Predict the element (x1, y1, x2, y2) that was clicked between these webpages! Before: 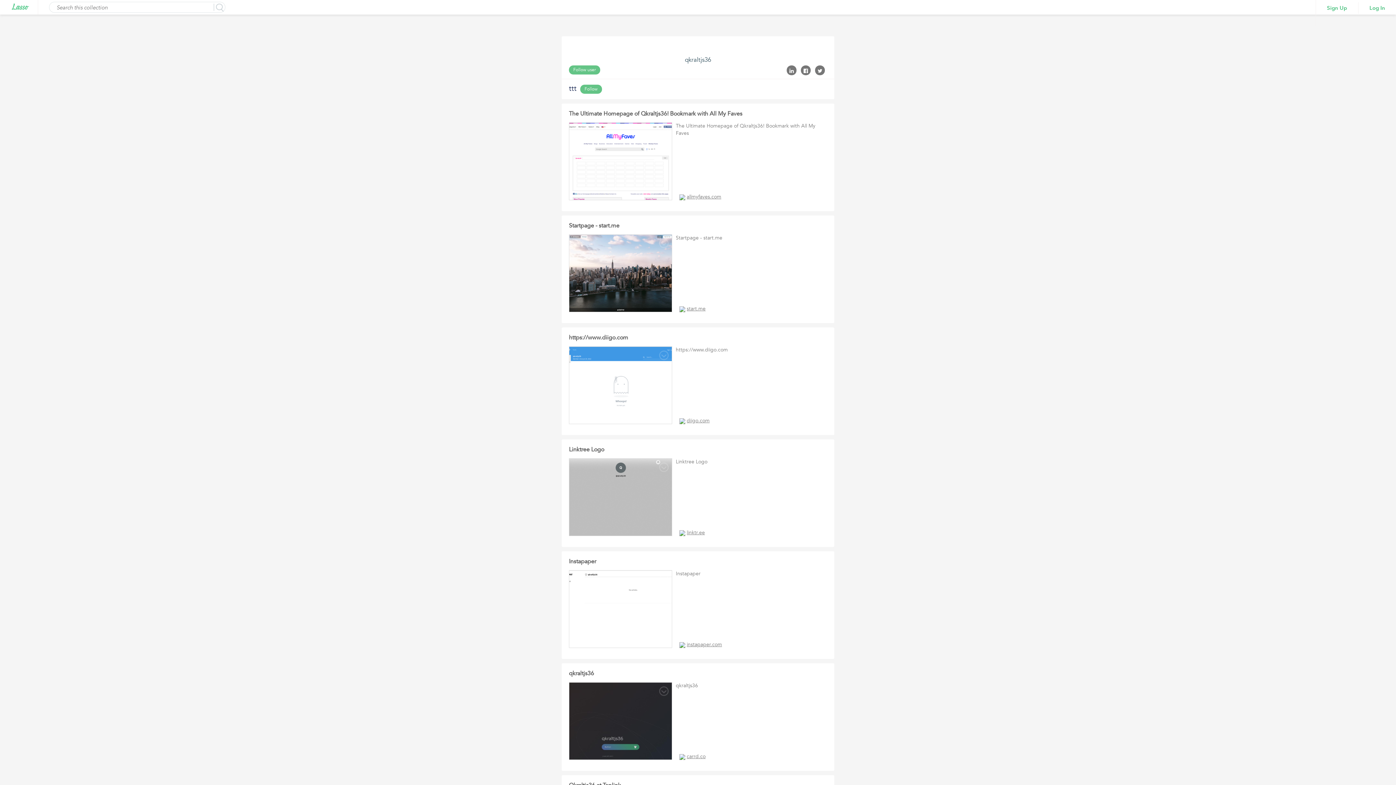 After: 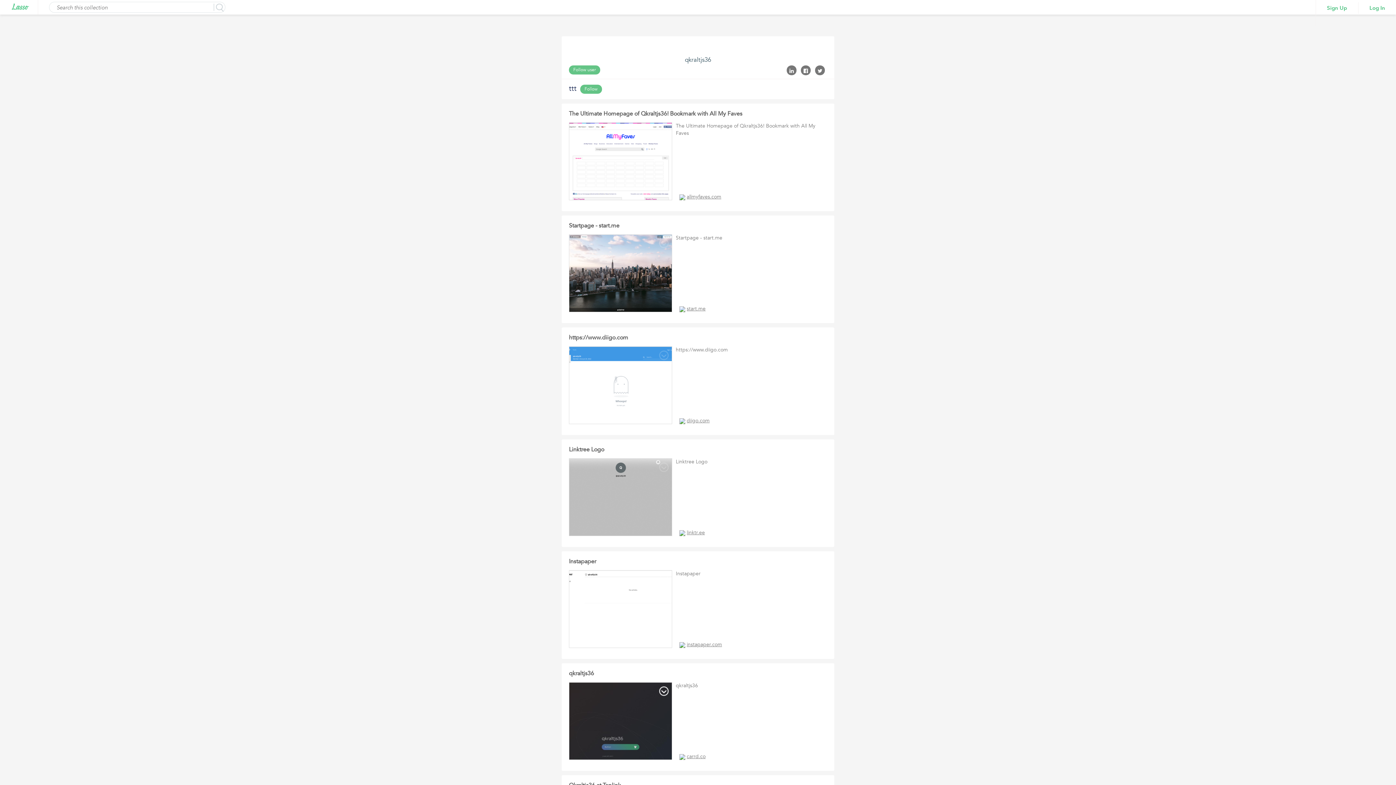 Action: bbox: (569, 682, 672, 760)